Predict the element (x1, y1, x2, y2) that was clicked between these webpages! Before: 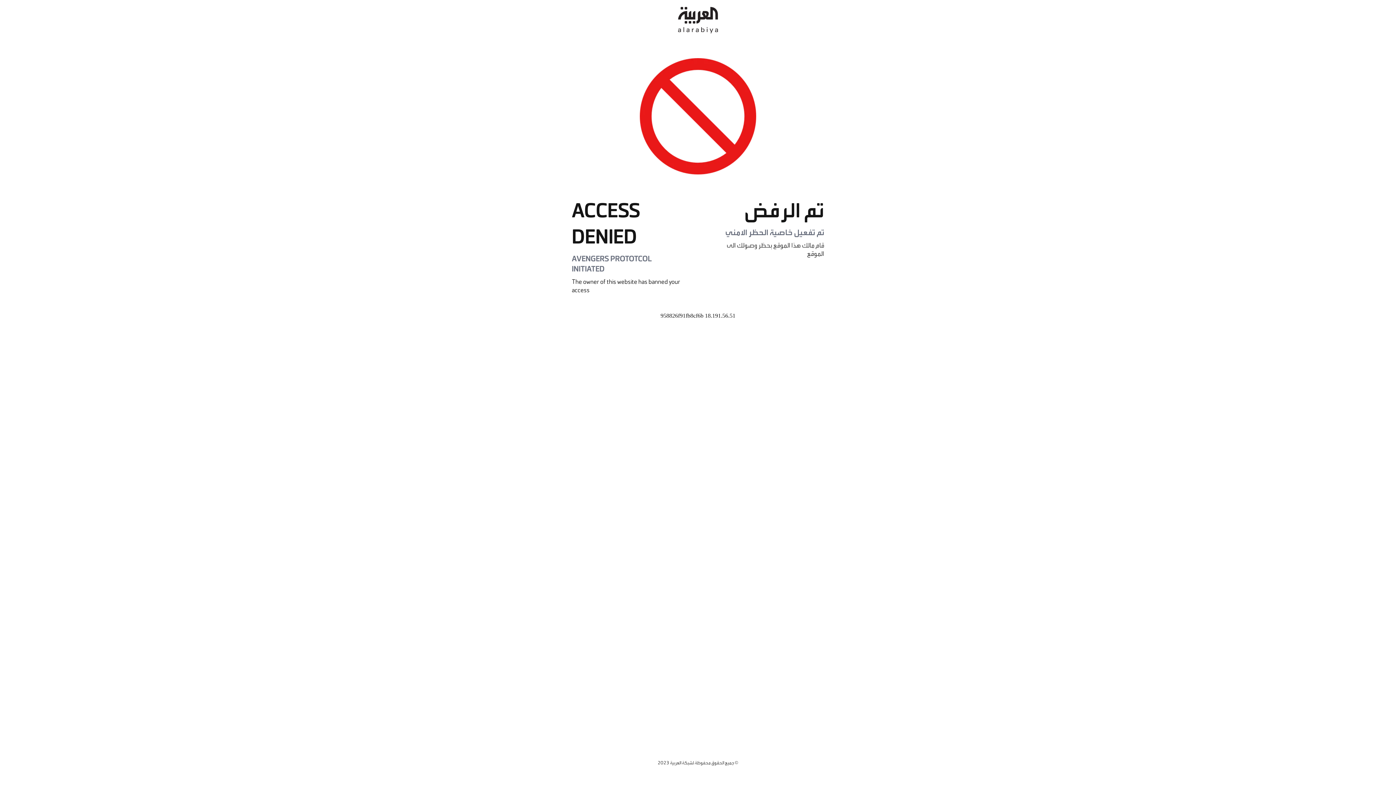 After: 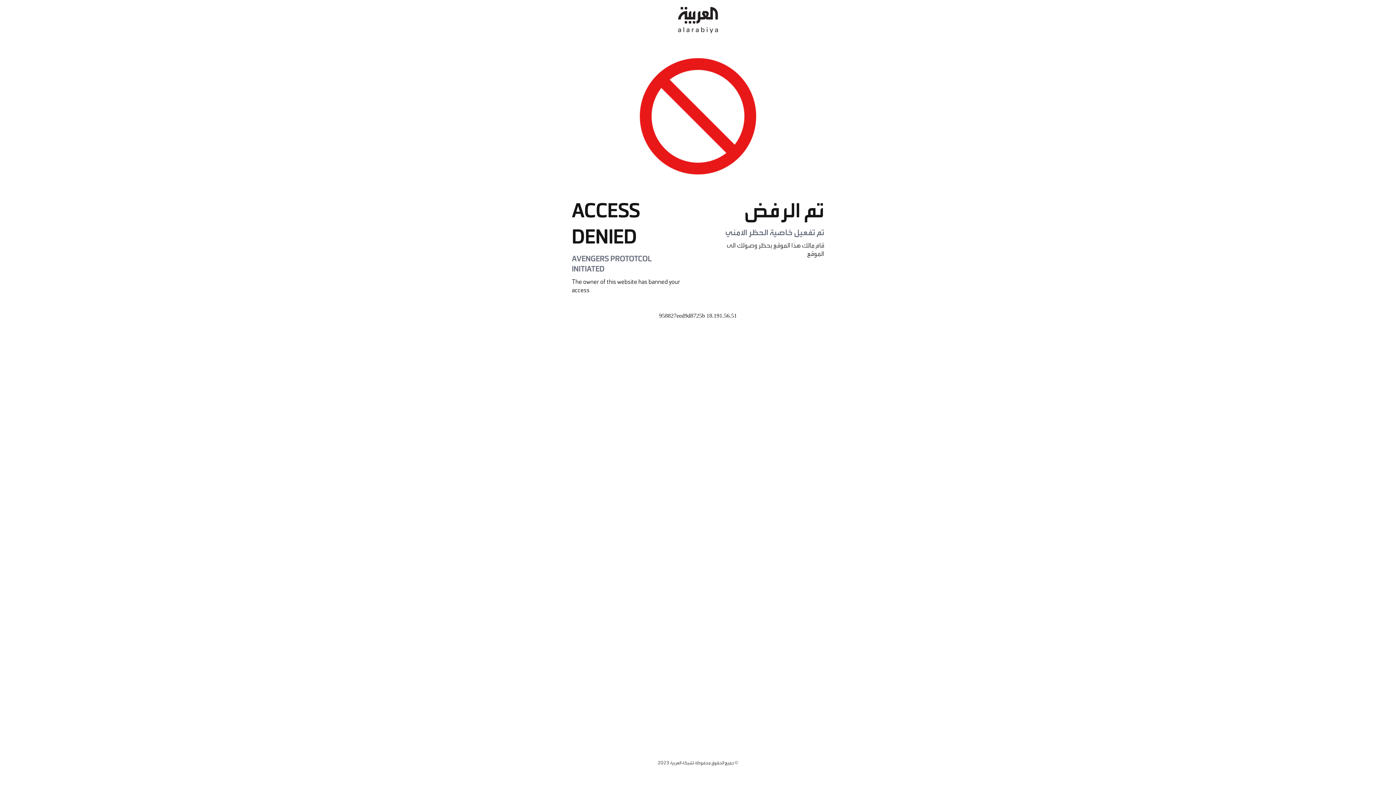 Action: bbox: (678, 0, 718, 40)